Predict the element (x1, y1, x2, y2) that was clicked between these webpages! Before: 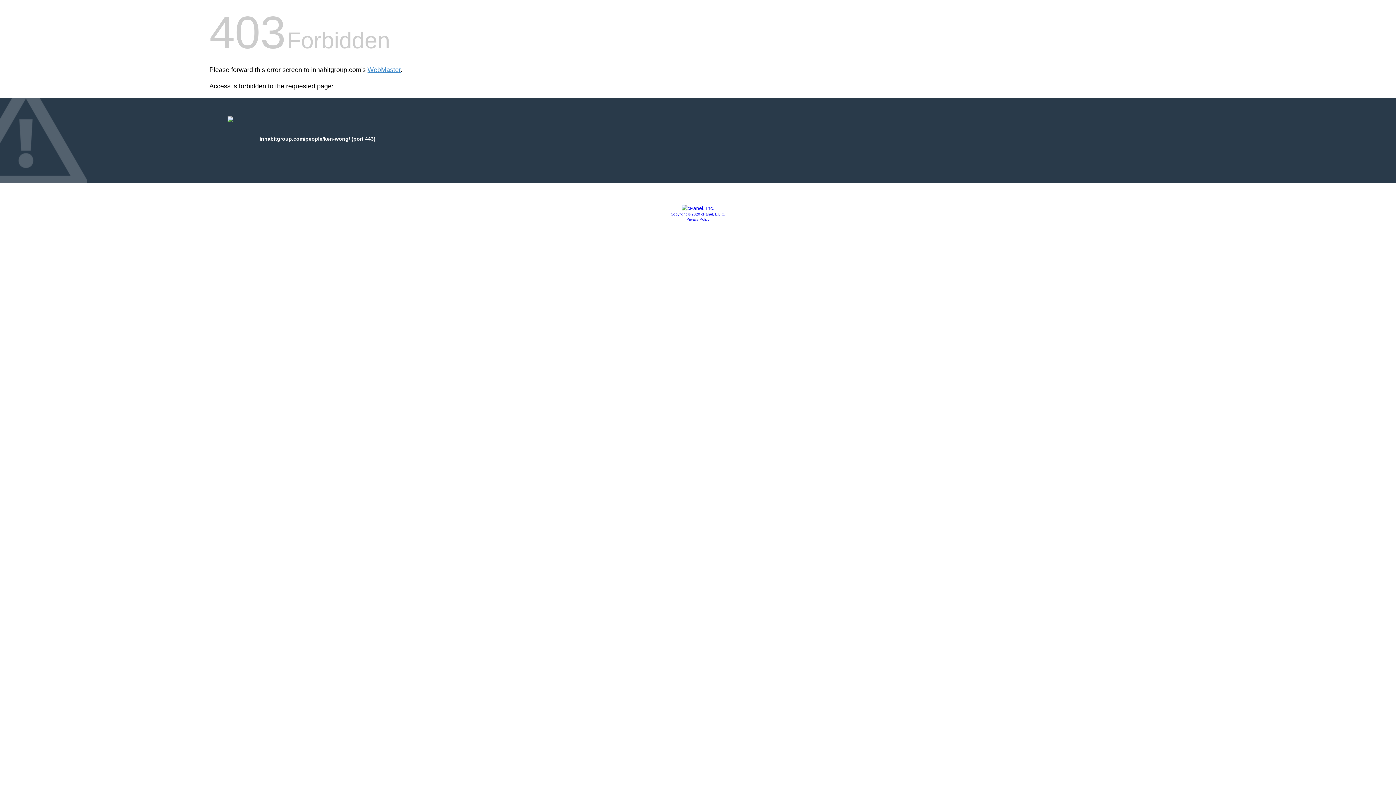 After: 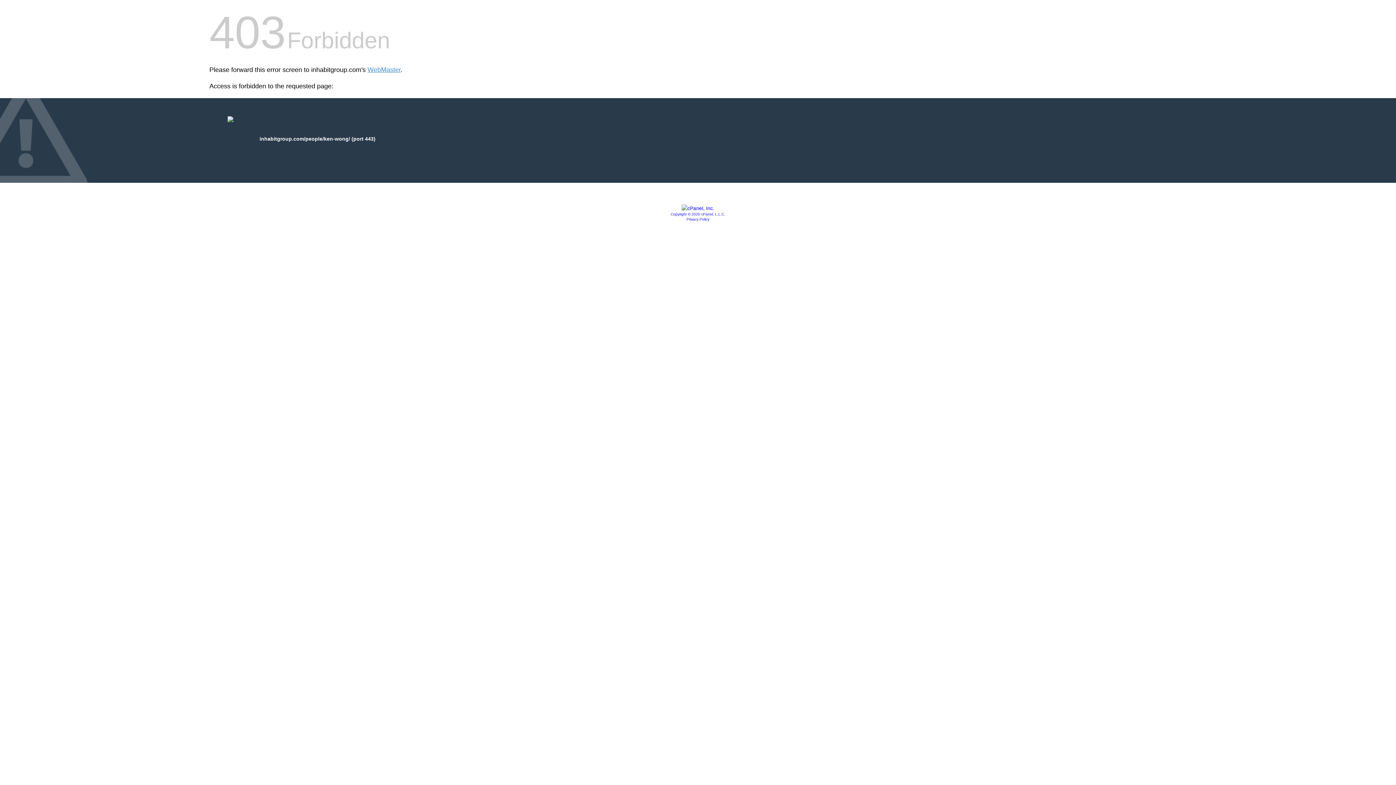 Action: bbox: (681, 205, 714, 211)